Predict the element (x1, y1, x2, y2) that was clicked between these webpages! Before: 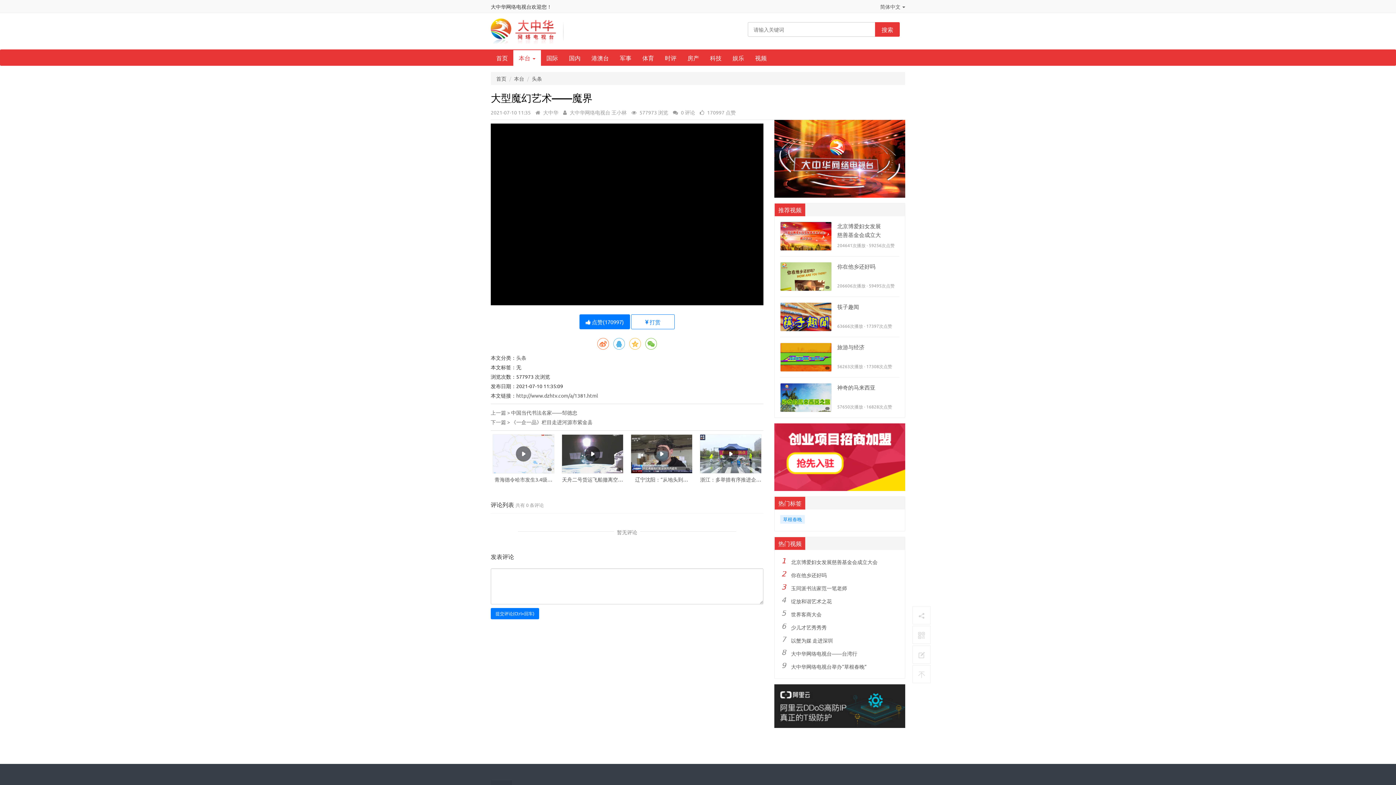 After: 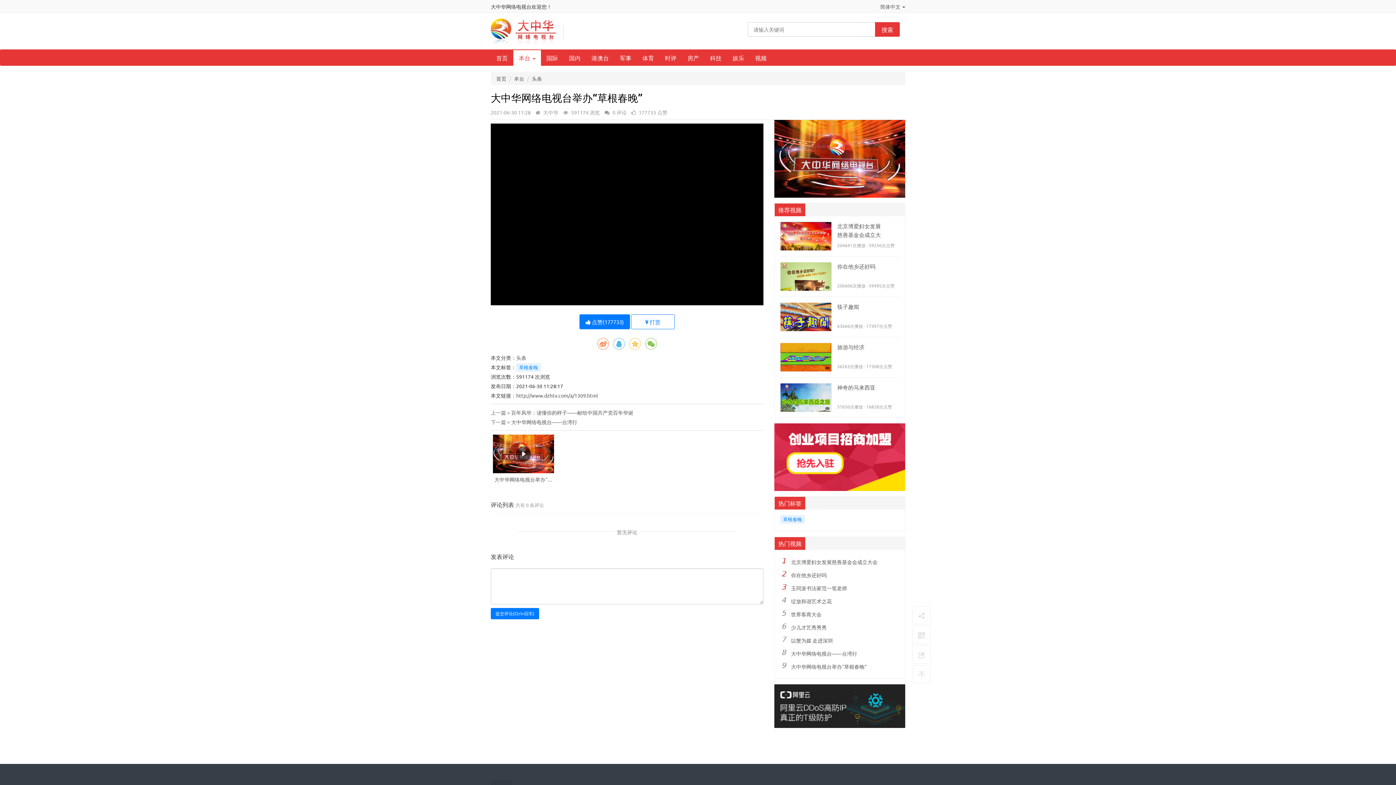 Action: bbox: (791, 663, 866, 670) label: 大中华网络电视台举办“草根春晚”